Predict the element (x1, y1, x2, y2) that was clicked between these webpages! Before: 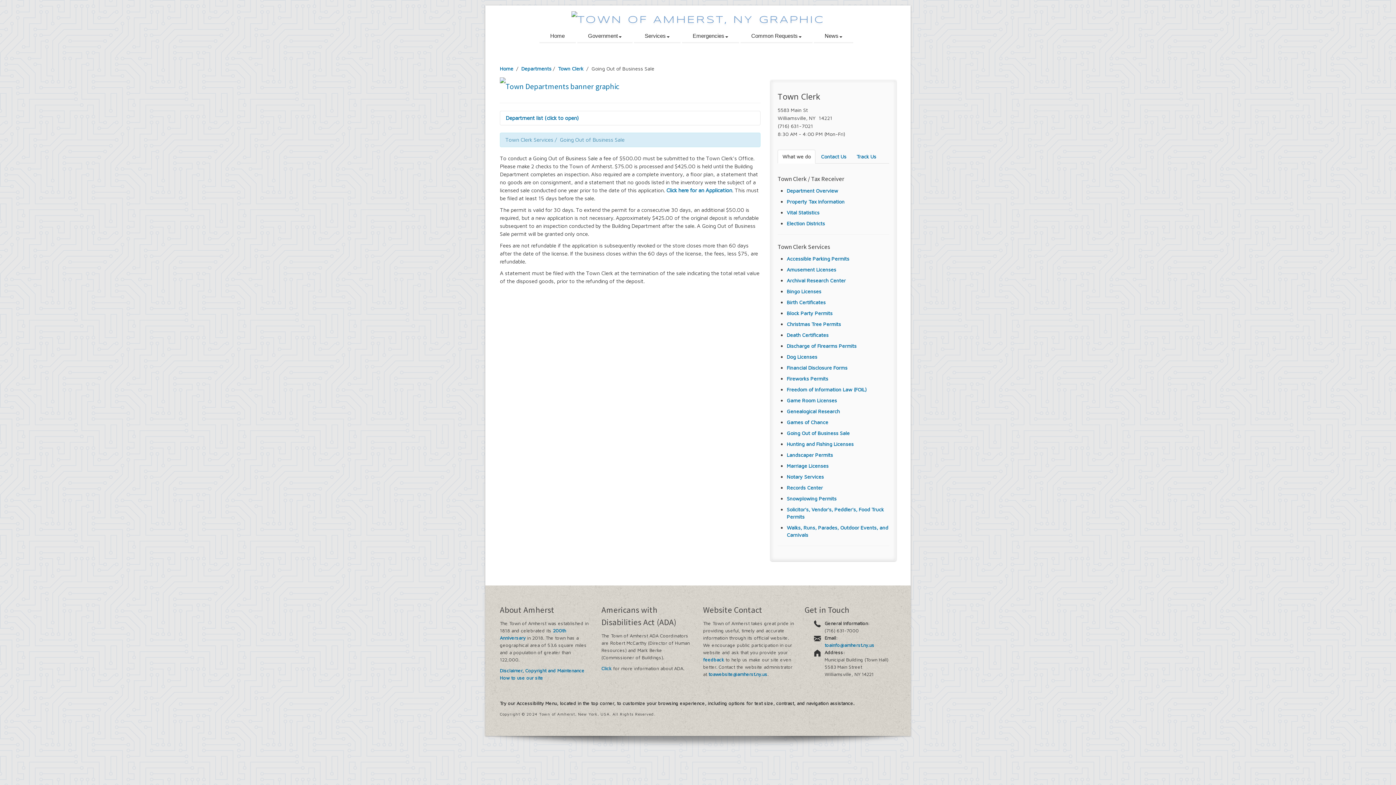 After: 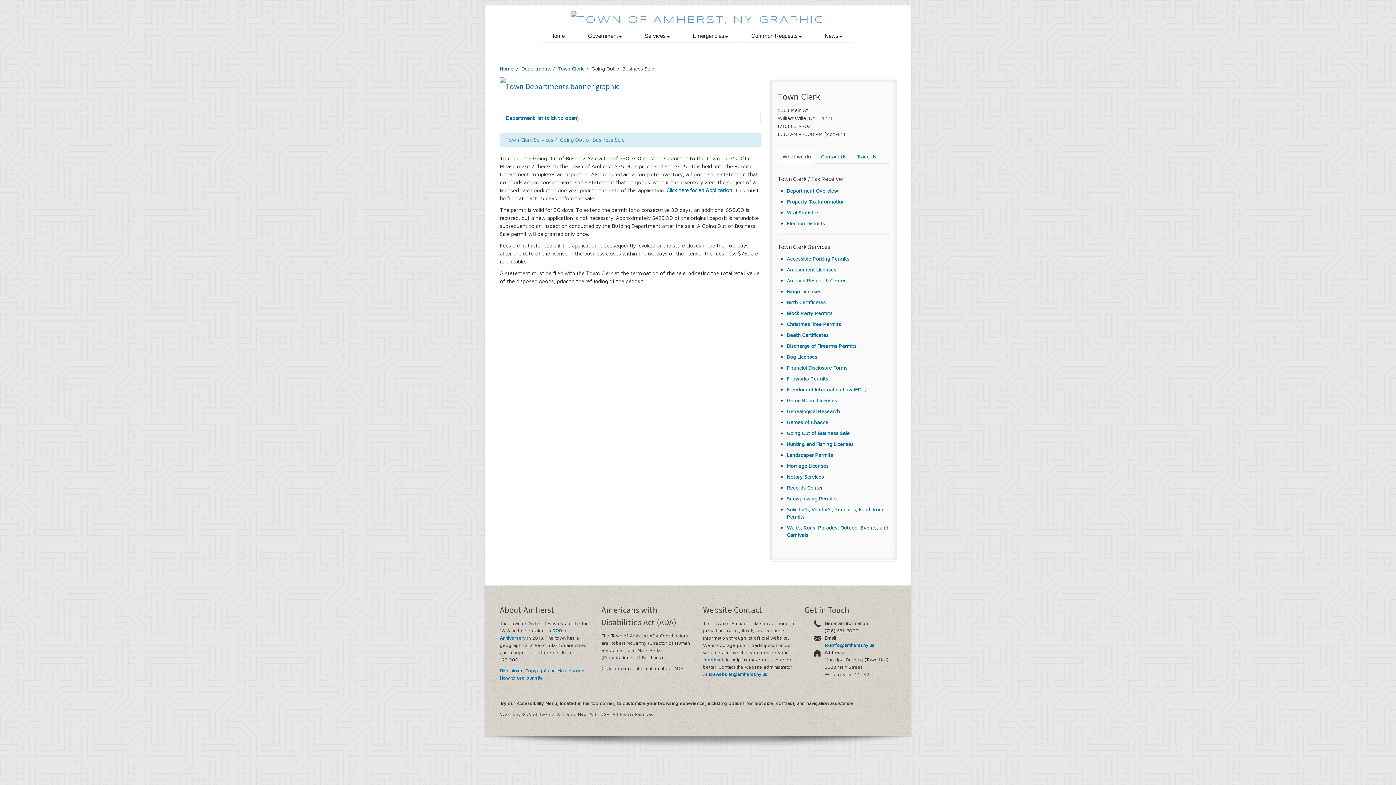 Action: label: What we do bbox: (777, 149, 815, 163)